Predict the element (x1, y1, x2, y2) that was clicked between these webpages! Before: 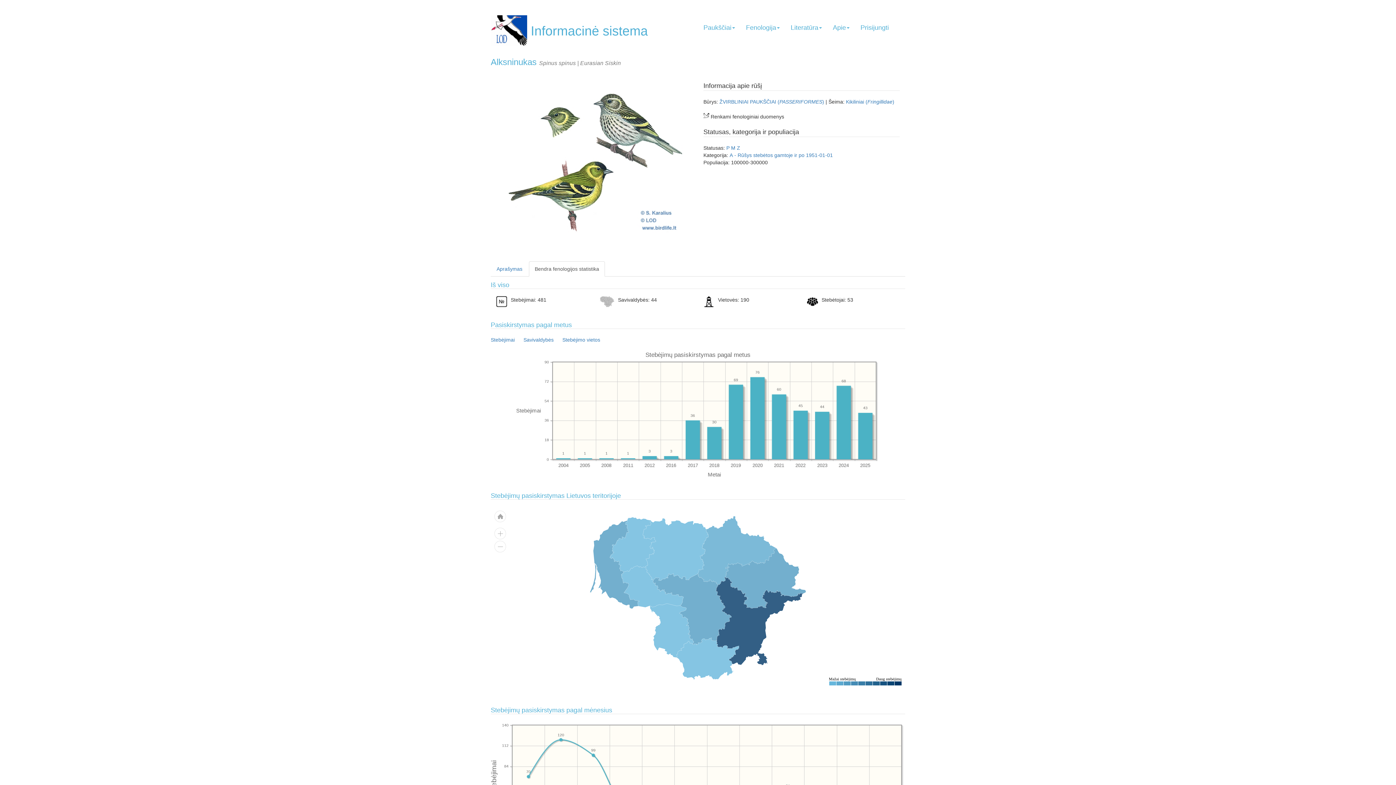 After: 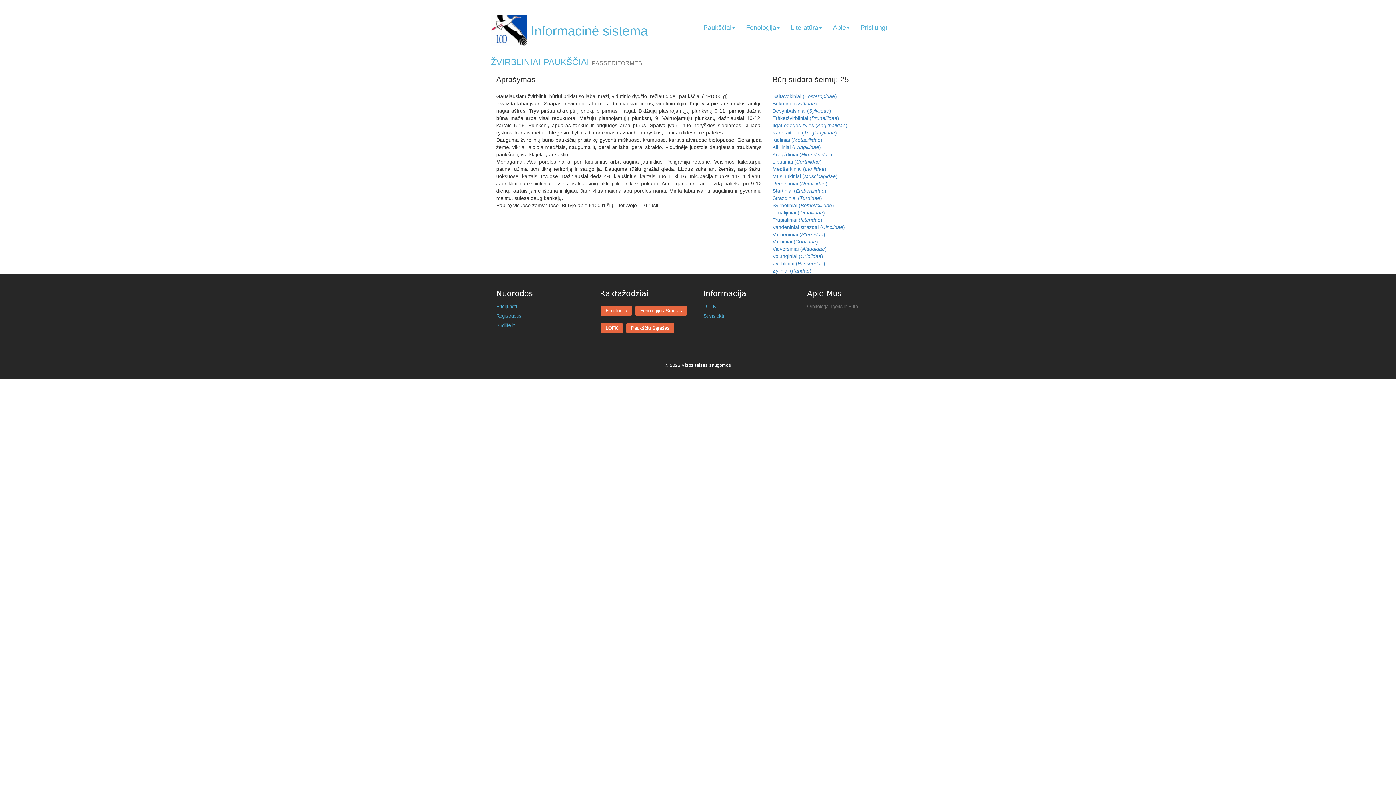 Action: label: ŽVIRBLINIAI PAUKŠČIAI (PASSERIFORMES)  bbox: (719, 98, 825, 104)